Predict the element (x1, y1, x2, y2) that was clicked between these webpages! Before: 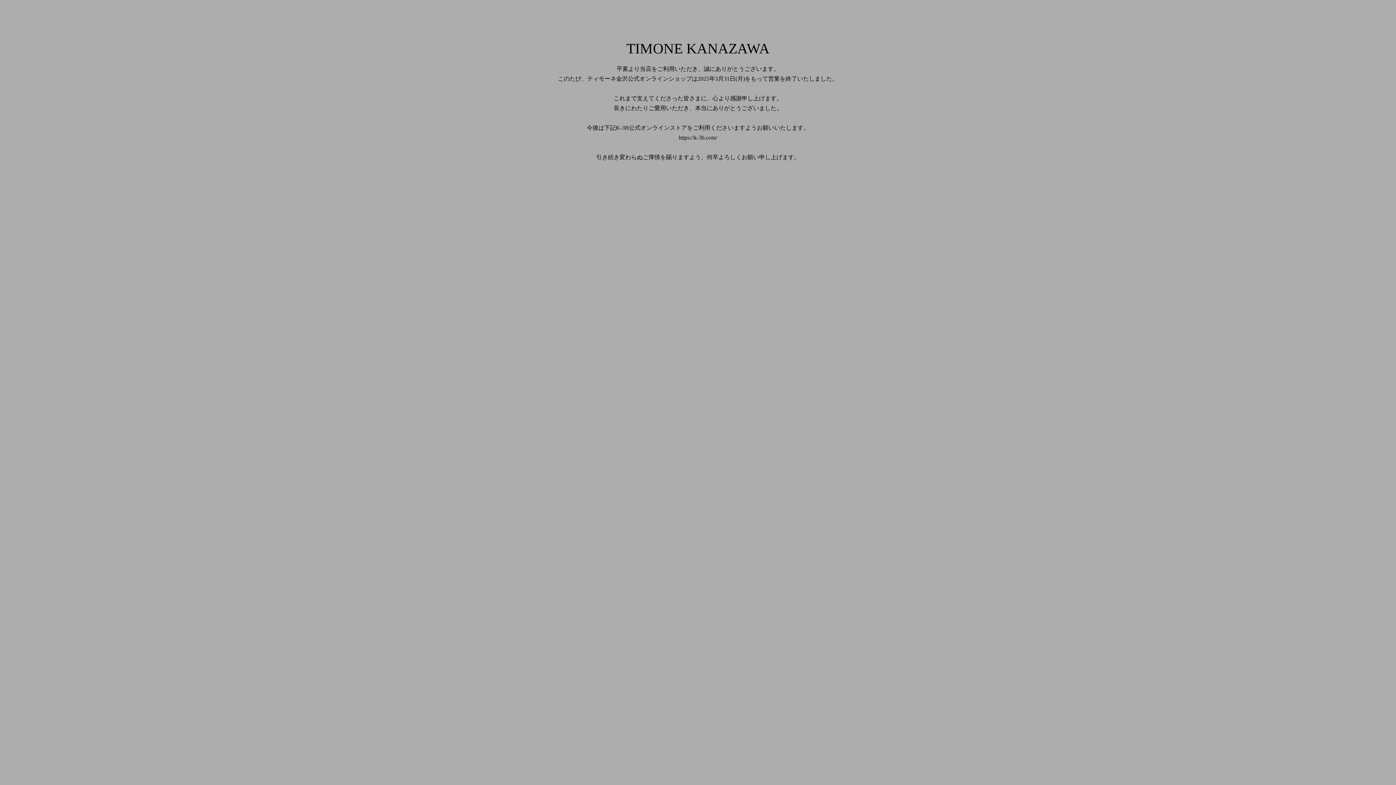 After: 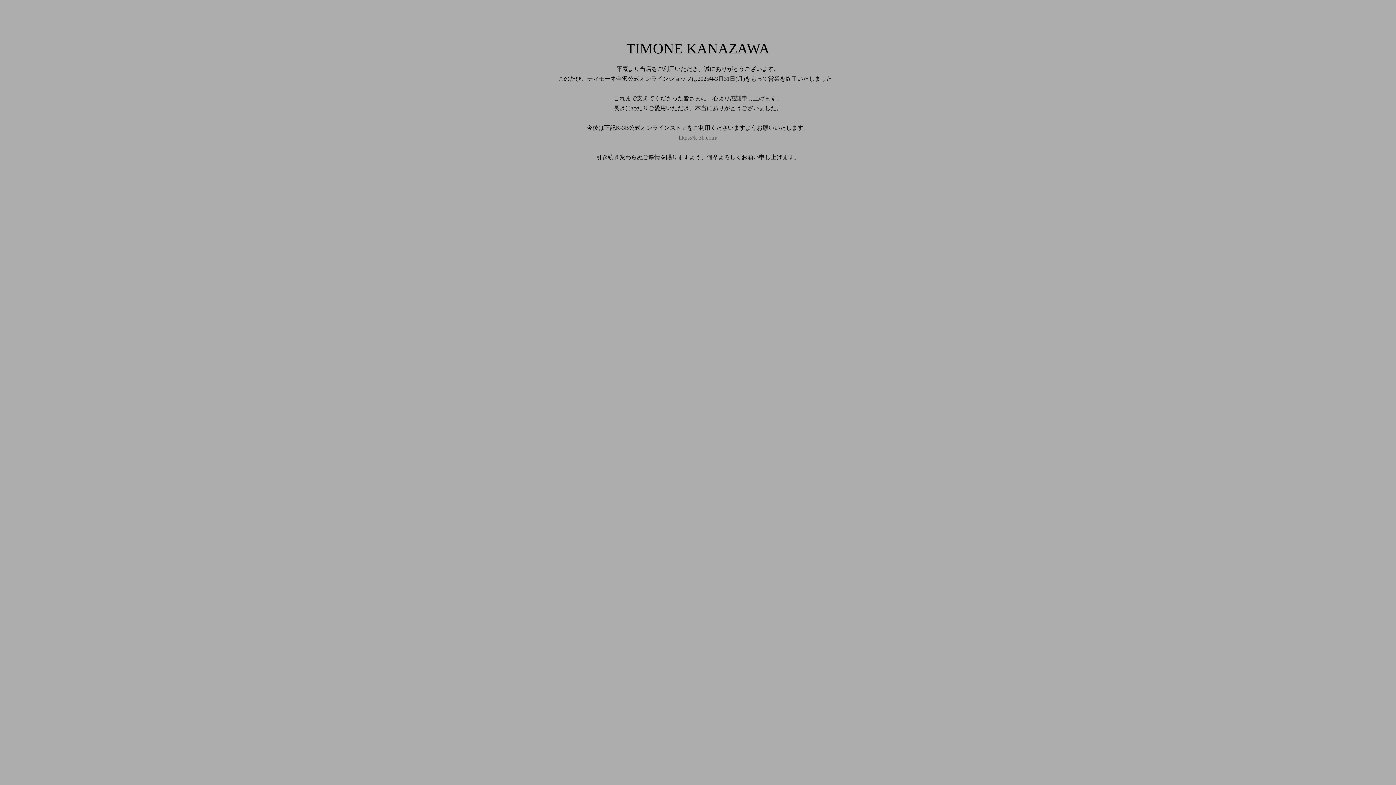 Action: label: https://k-3b.com/ bbox: (678, 134, 717, 140)